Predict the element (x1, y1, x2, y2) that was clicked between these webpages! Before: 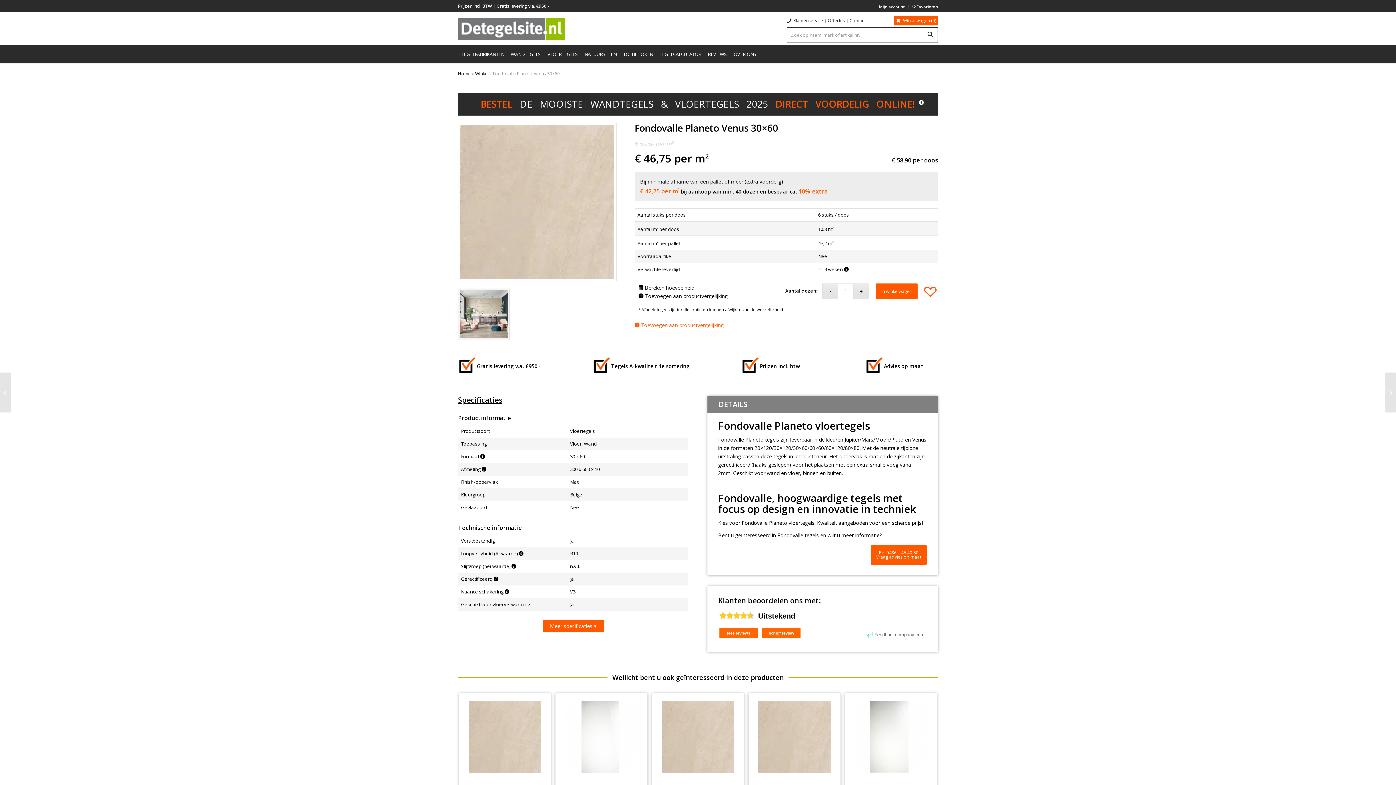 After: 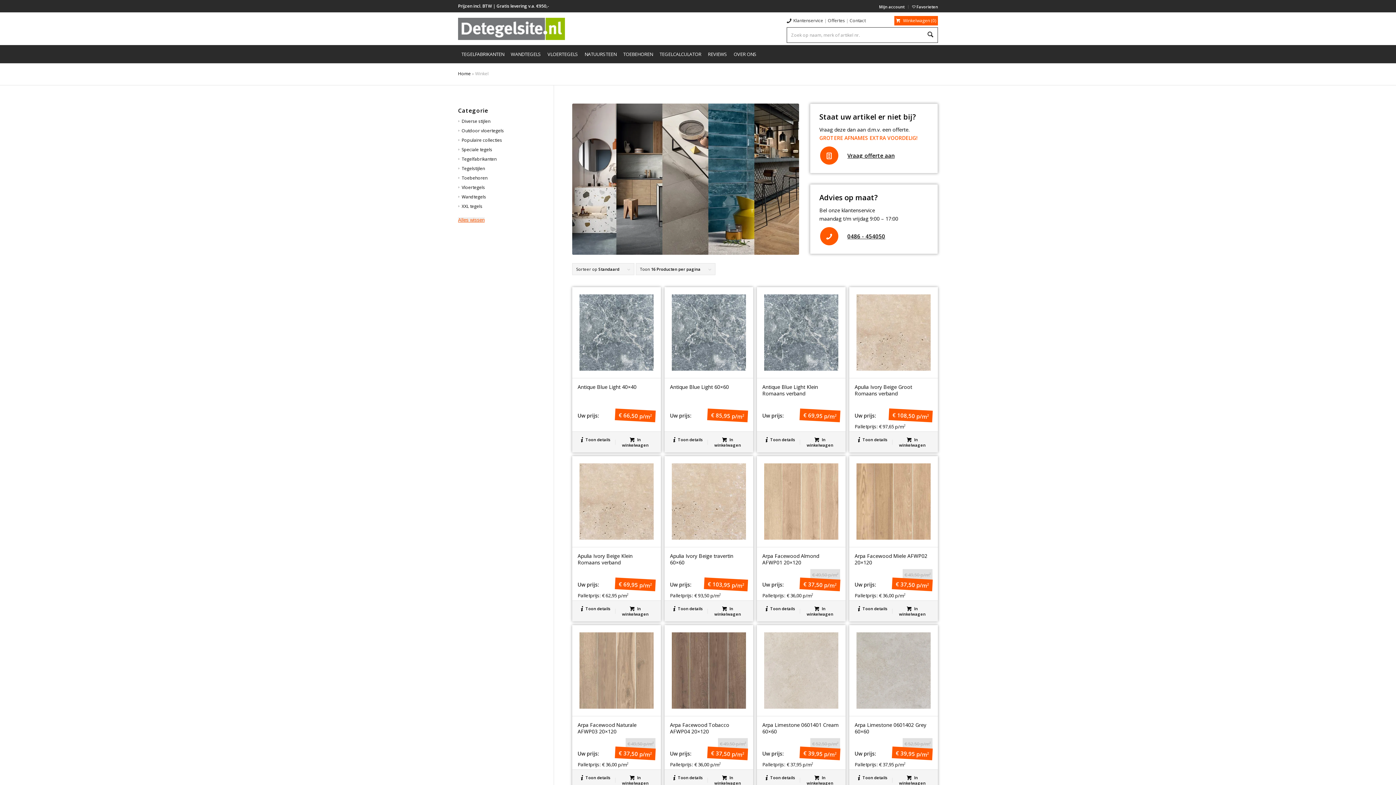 Action: label: Winkel bbox: (475, 70, 488, 76)